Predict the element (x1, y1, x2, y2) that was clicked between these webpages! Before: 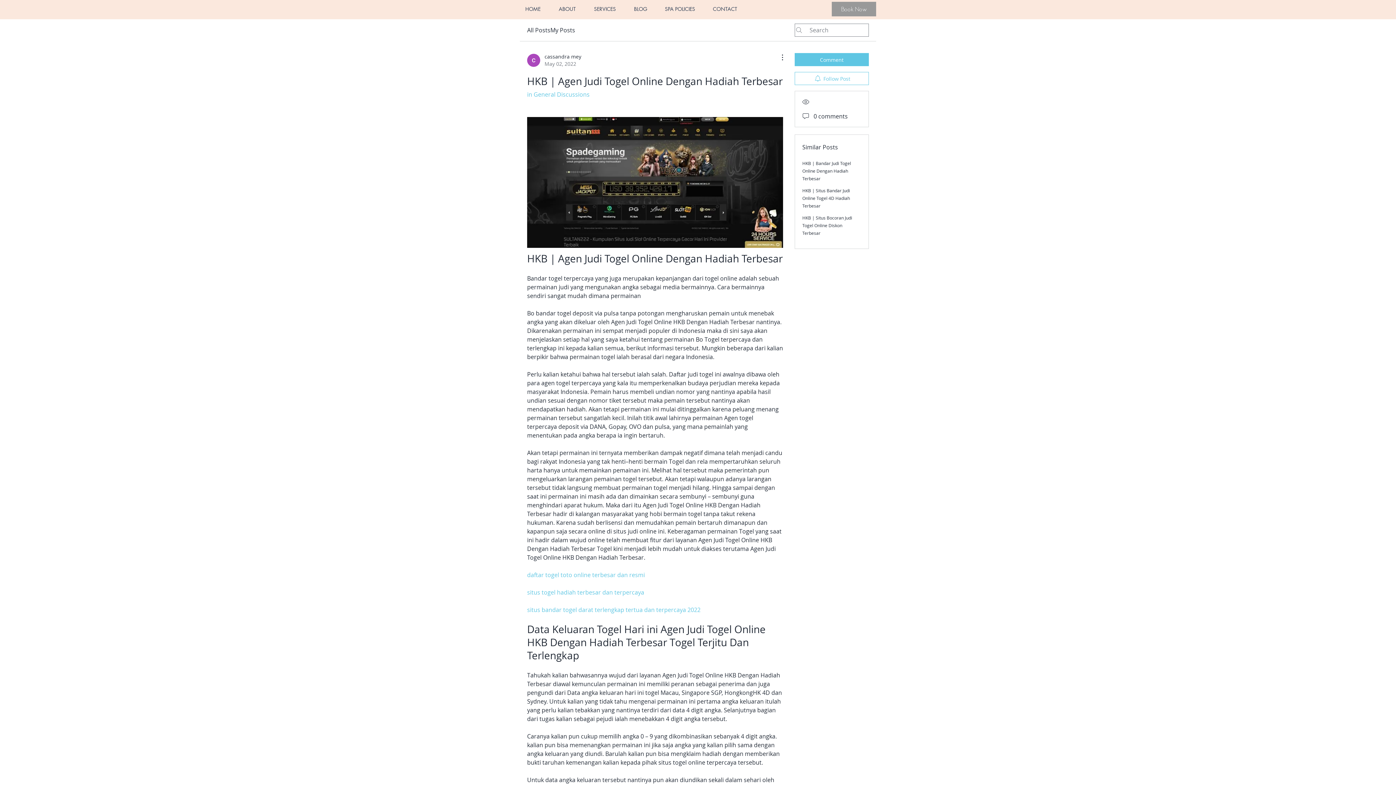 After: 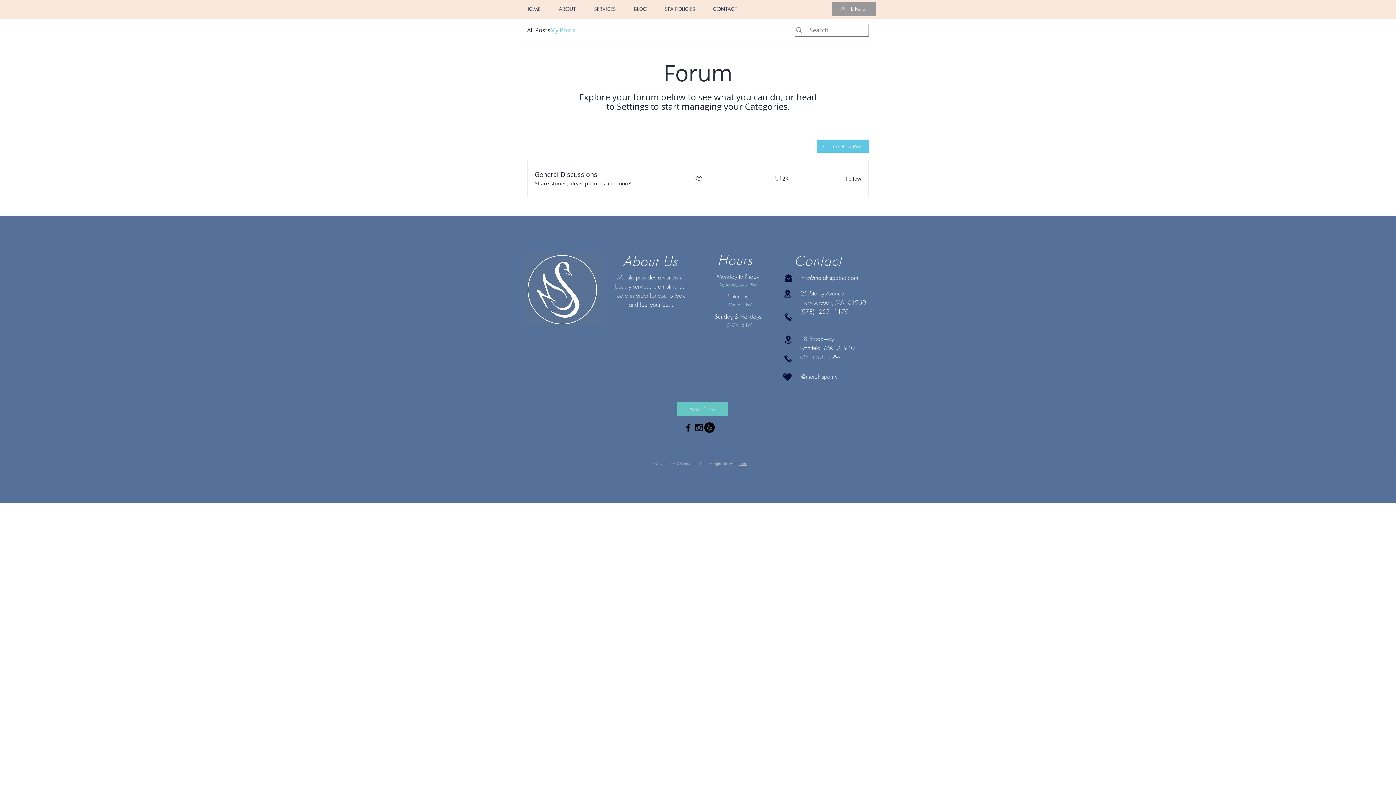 Action: bbox: (550, 25, 575, 34) label: My Posts